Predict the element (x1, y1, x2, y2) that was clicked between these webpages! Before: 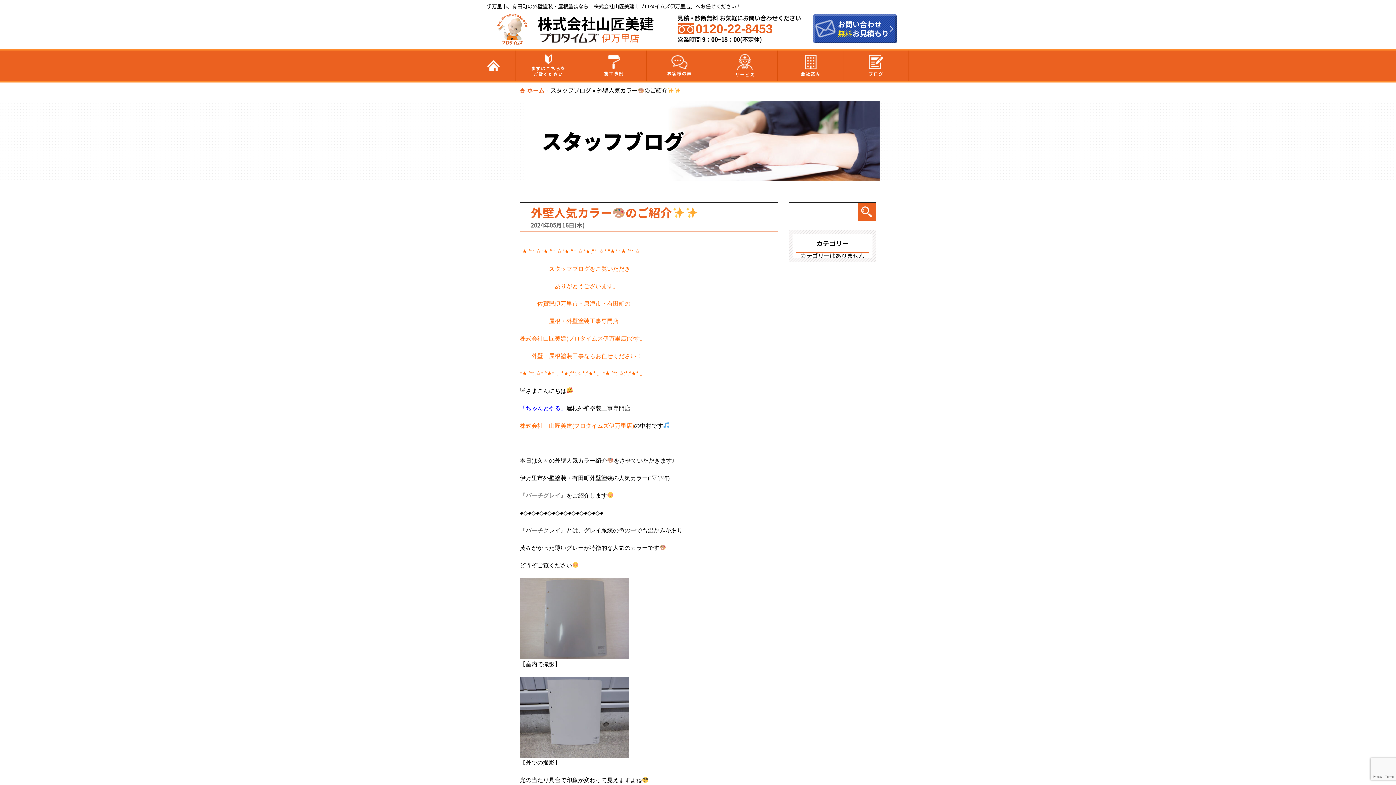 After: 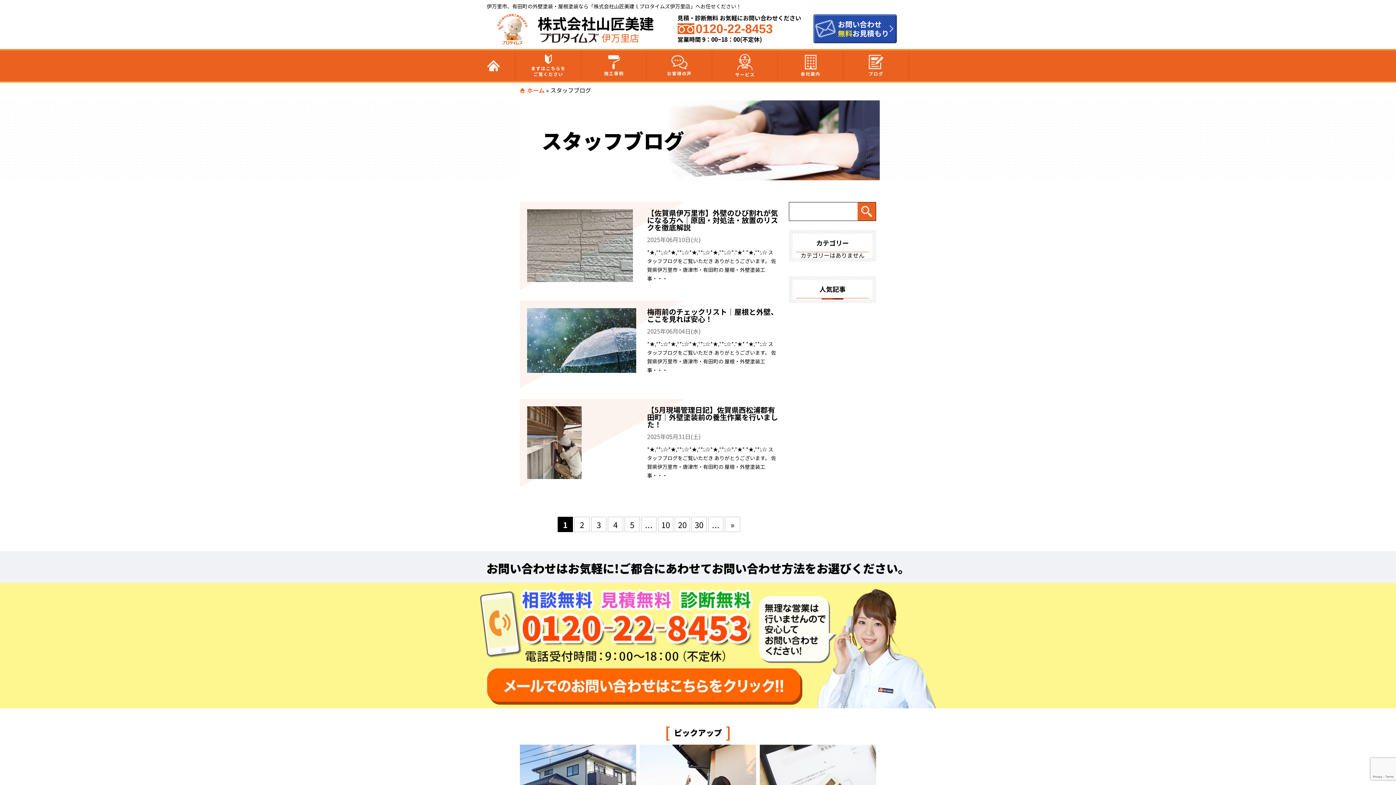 Action: label: スタッフブログ bbox: (550, 85, 591, 94)